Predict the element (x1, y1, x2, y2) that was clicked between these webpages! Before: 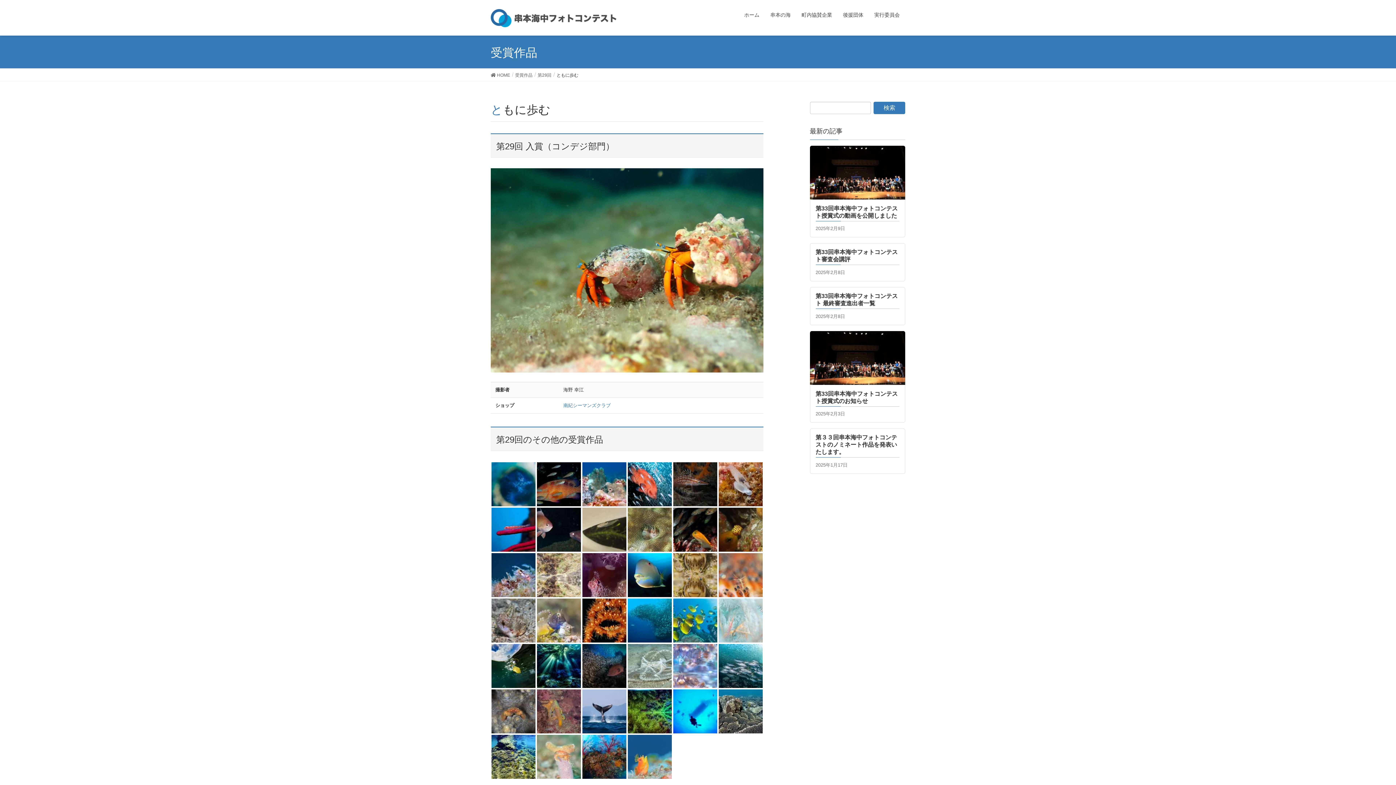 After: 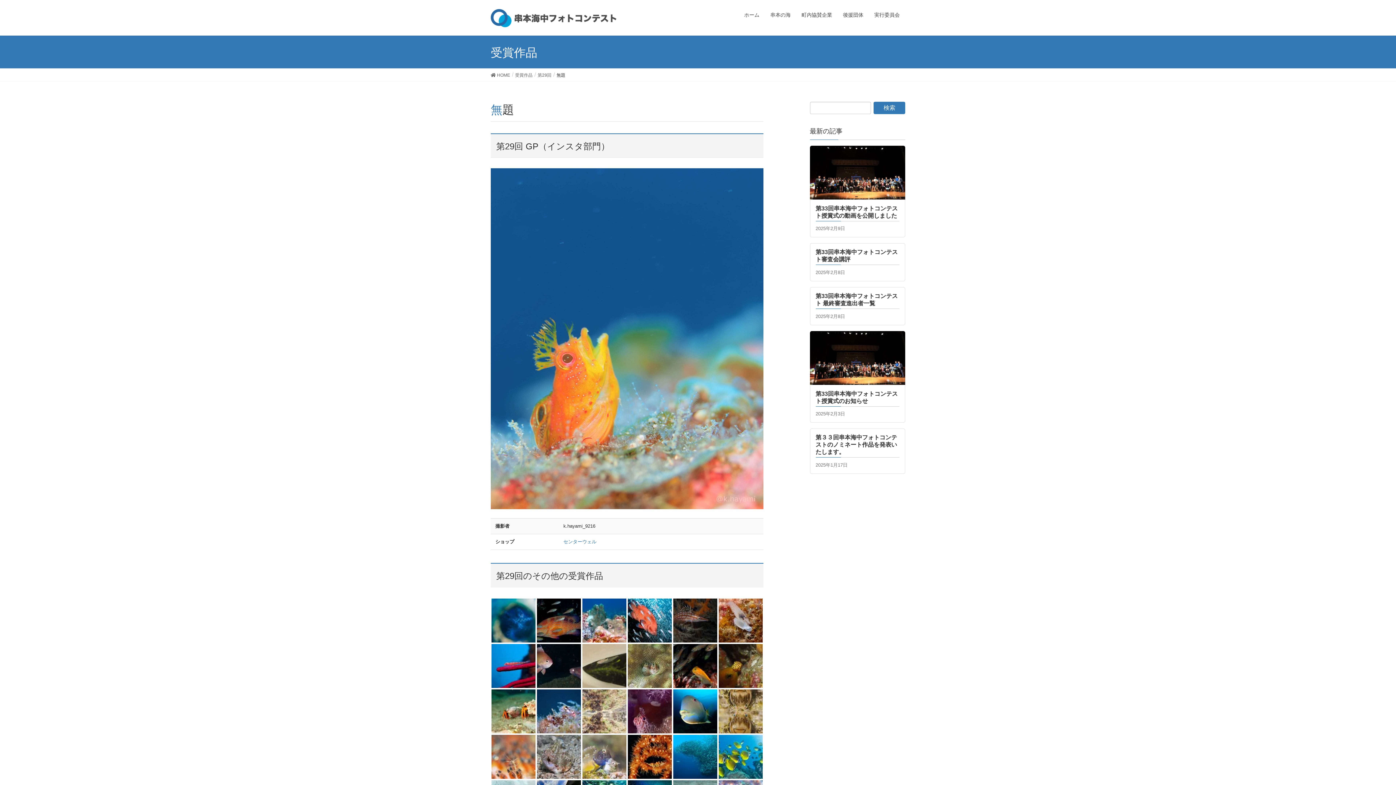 Action: bbox: (627, 734, 672, 779)